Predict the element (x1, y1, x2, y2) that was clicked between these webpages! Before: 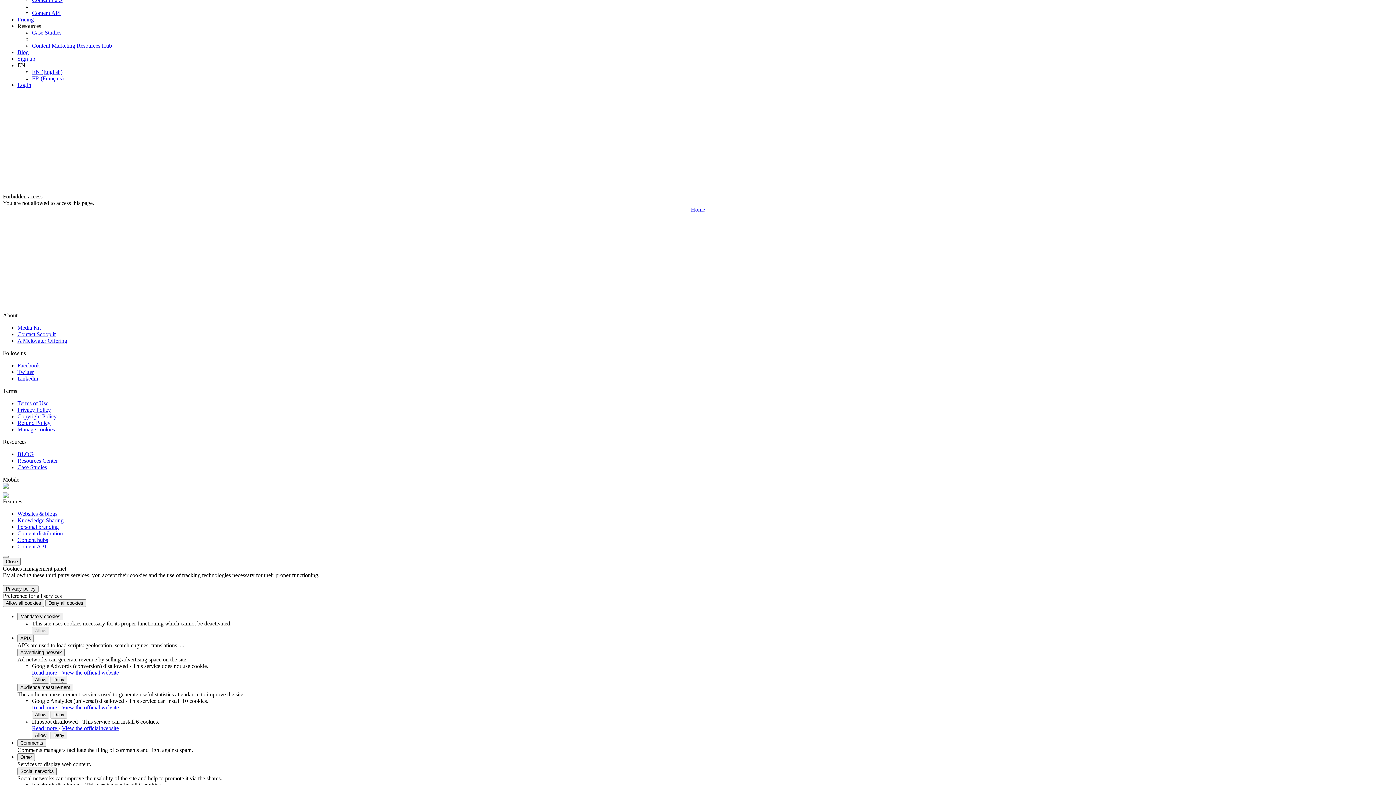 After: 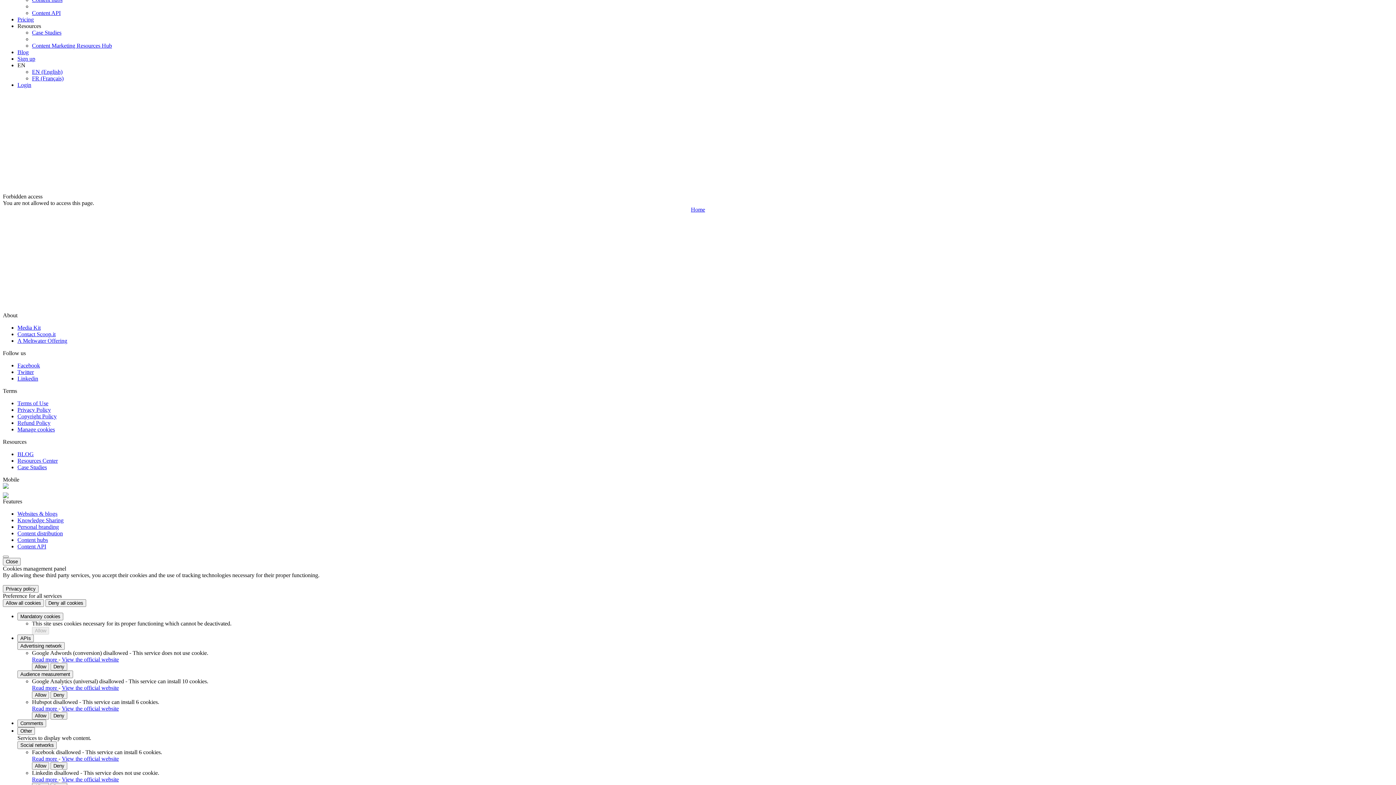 Action: bbox: (17, 753, 34, 761) label: Other